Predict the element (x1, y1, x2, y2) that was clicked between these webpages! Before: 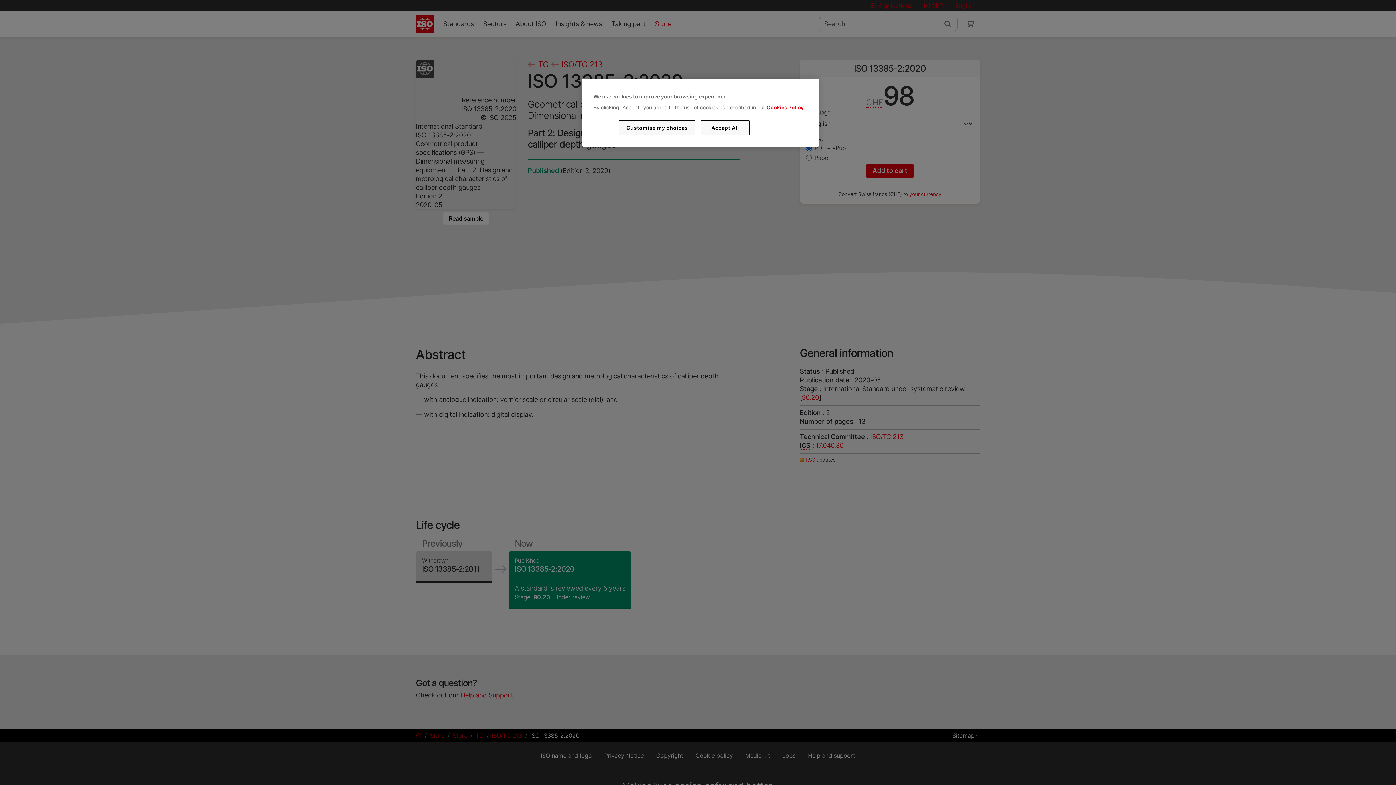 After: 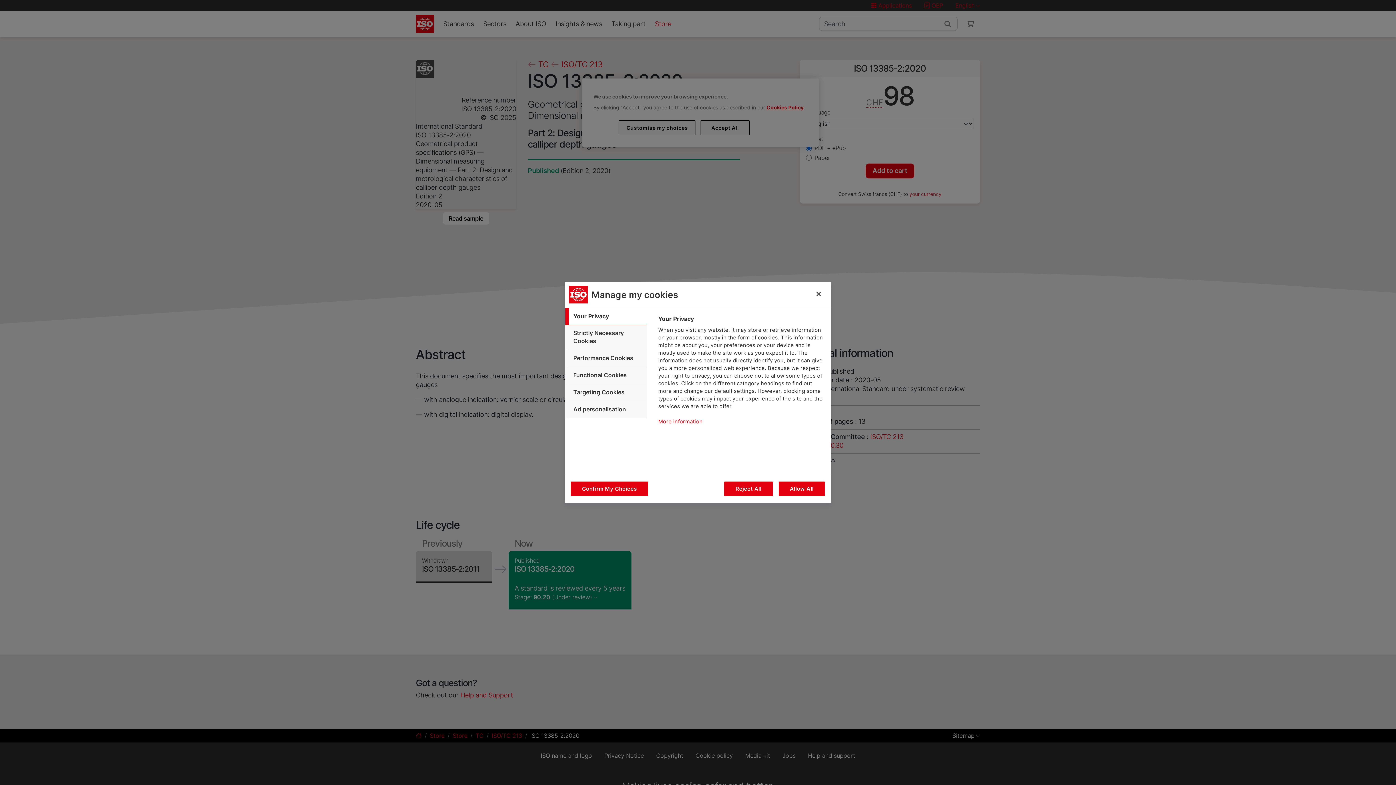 Action: label: Customise my choices bbox: (619, 120, 695, 135)